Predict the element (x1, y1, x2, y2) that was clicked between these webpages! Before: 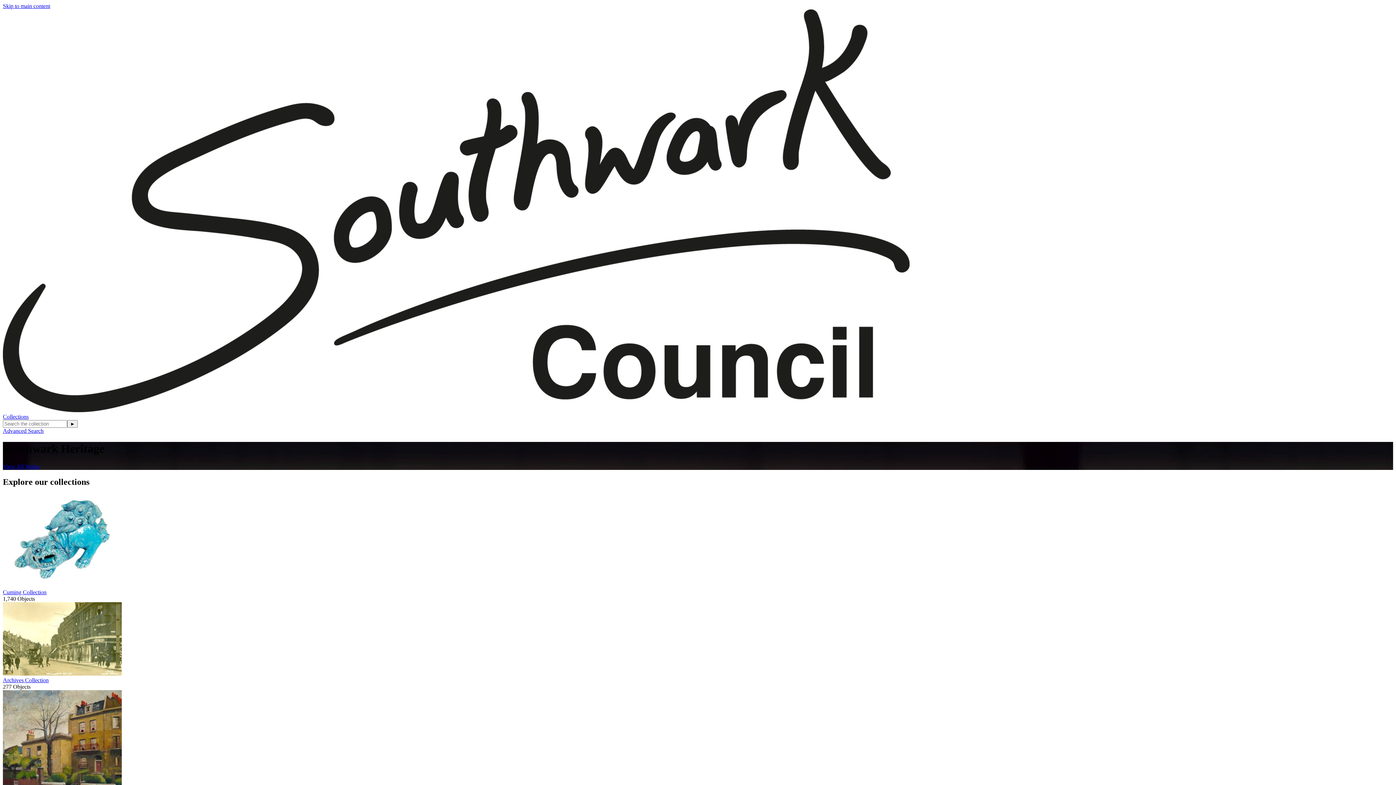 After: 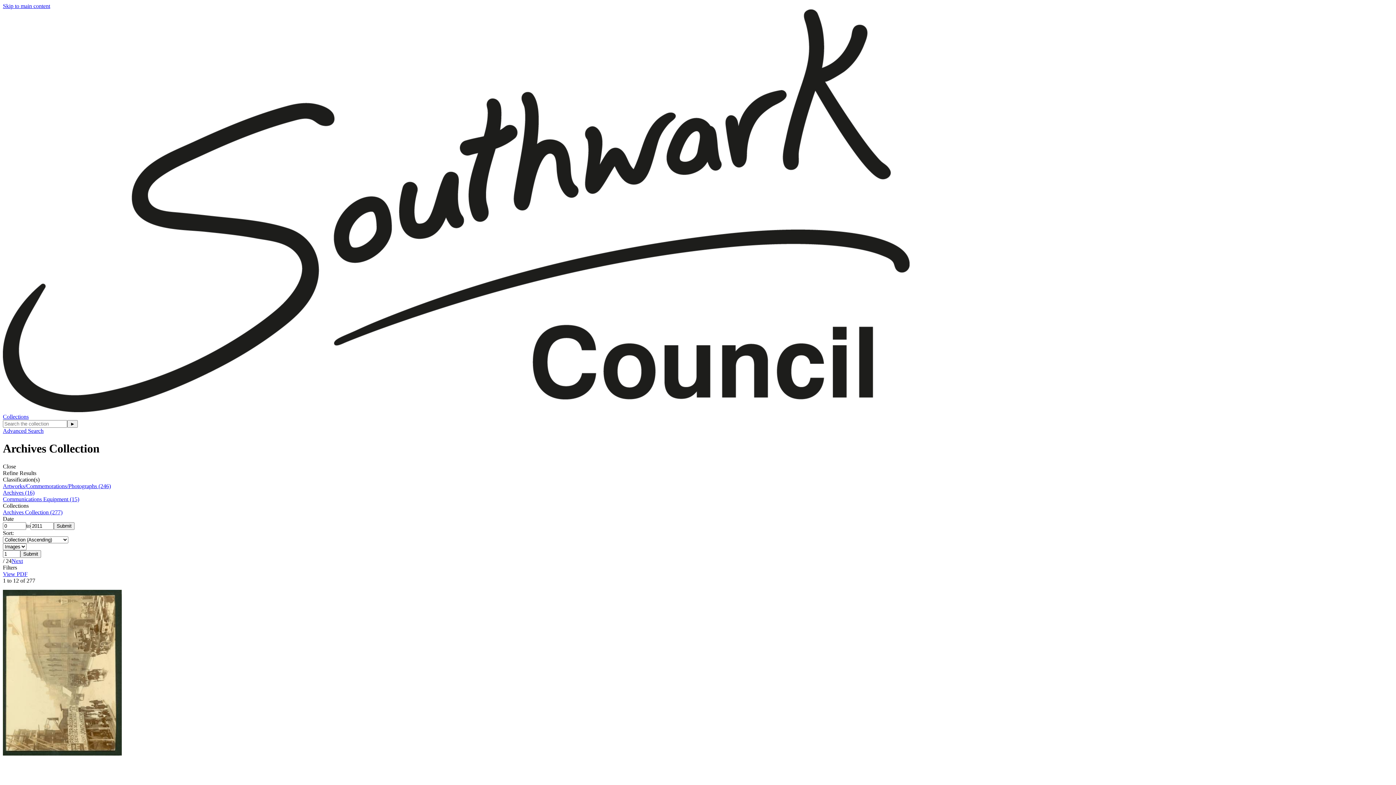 Action: bbox: (2, 602, 1393, 677)